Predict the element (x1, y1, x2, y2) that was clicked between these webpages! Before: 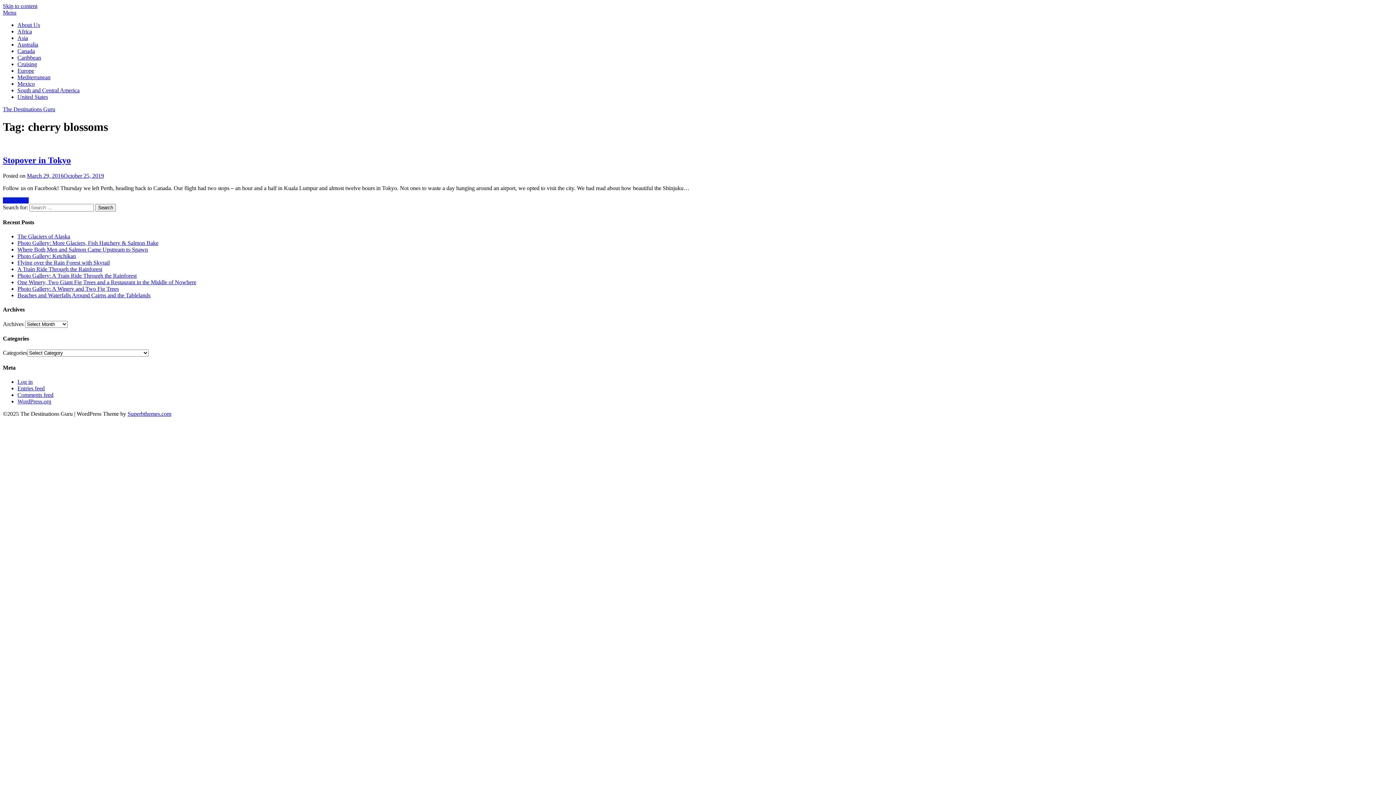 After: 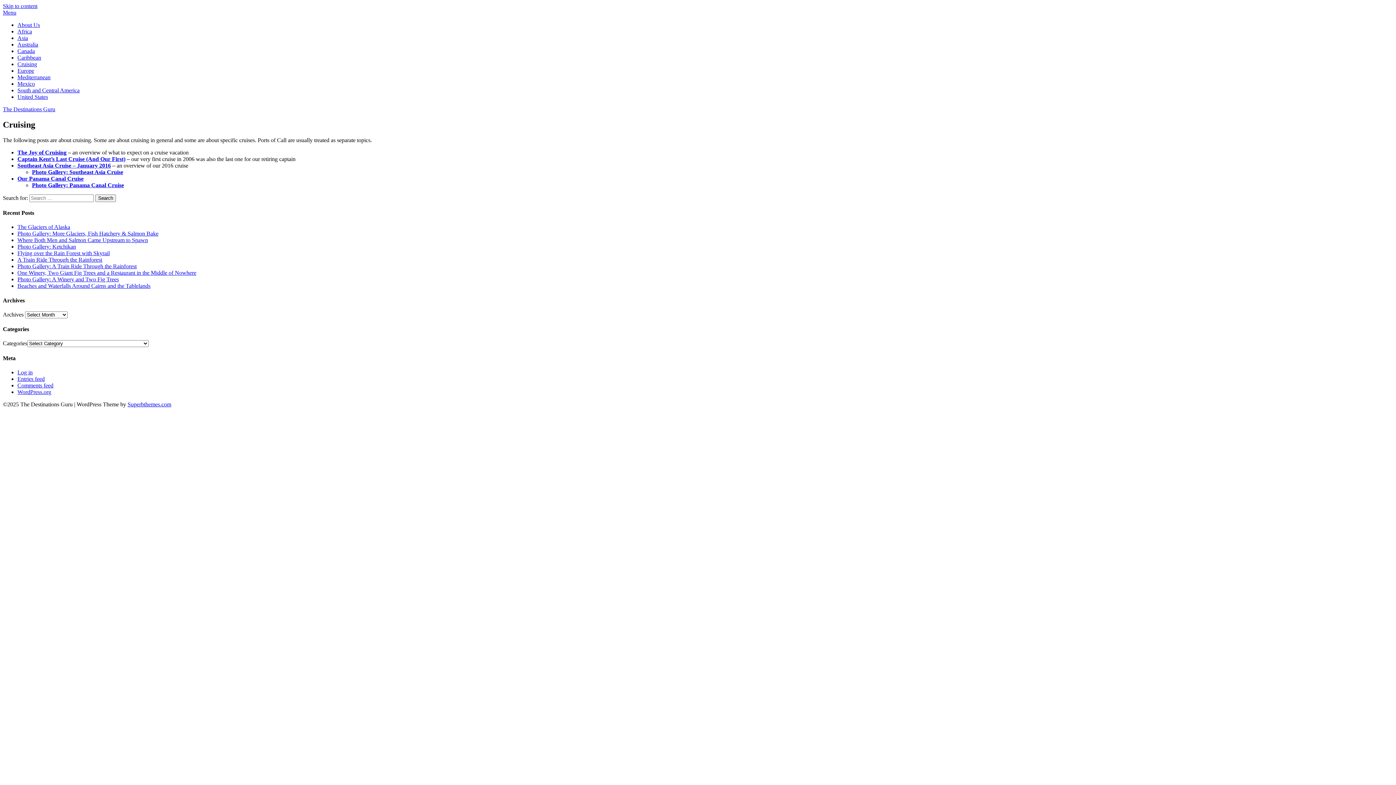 Action: label: Cruising bbox: (17, 61, 37, 67)